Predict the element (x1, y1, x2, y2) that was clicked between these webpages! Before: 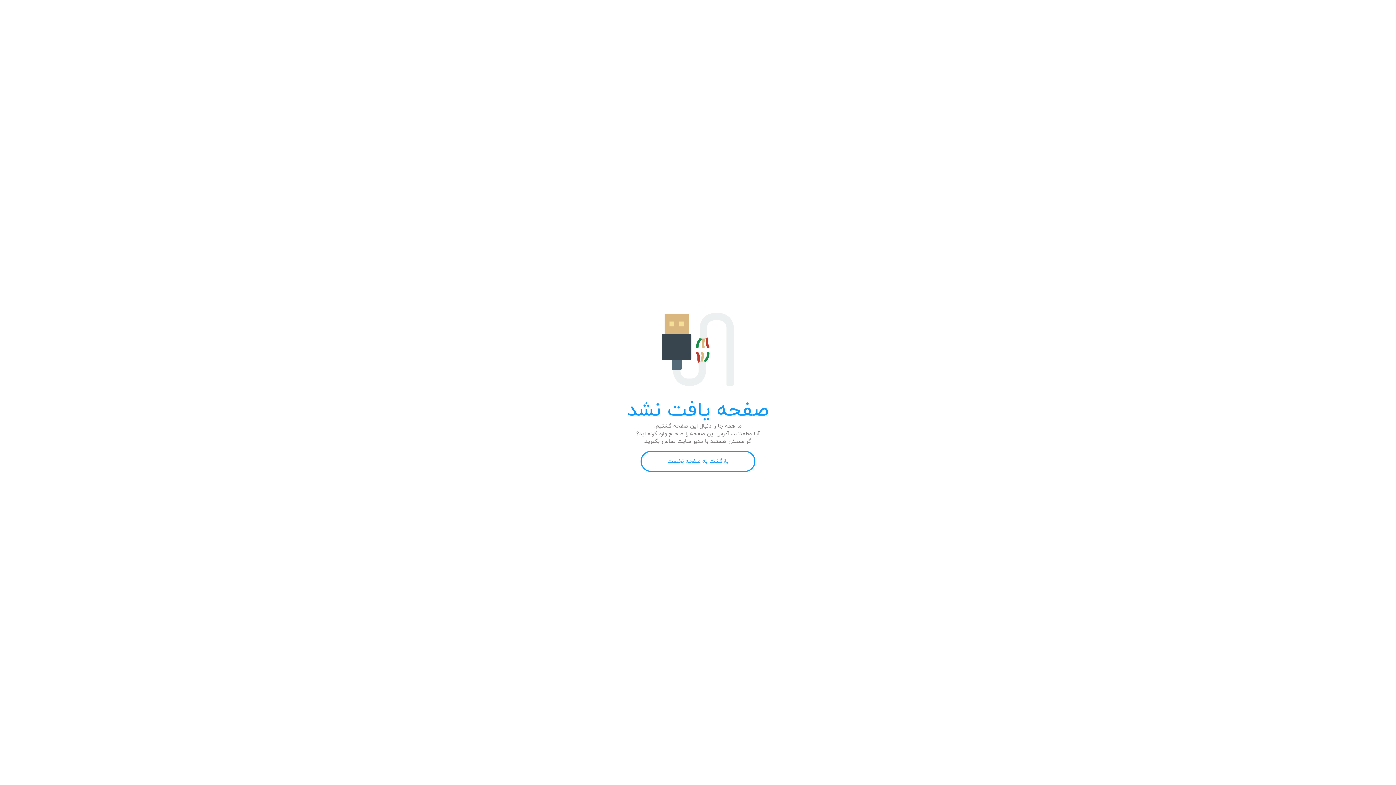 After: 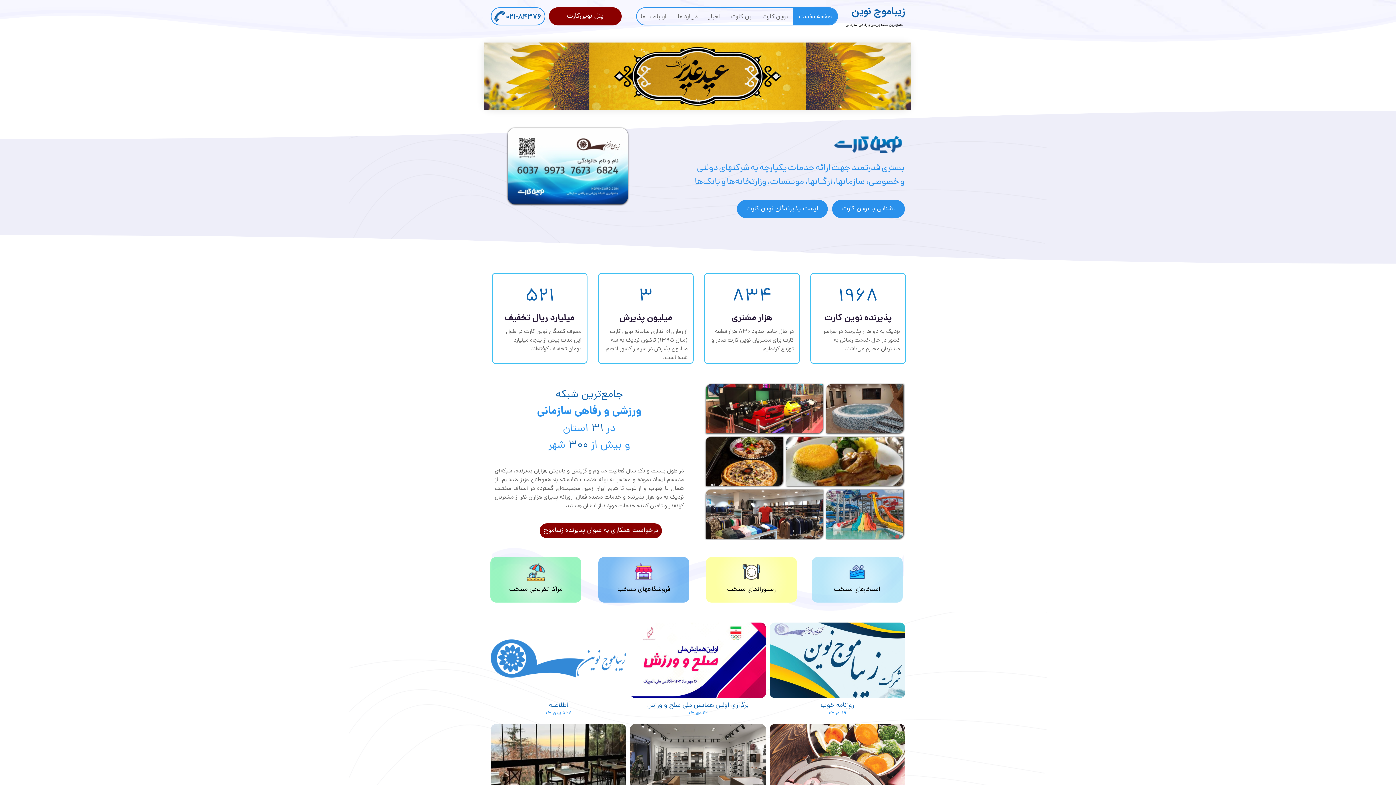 Action: label: بازگشت به صفحه نخست bbox: (640, 451, 755, 472)